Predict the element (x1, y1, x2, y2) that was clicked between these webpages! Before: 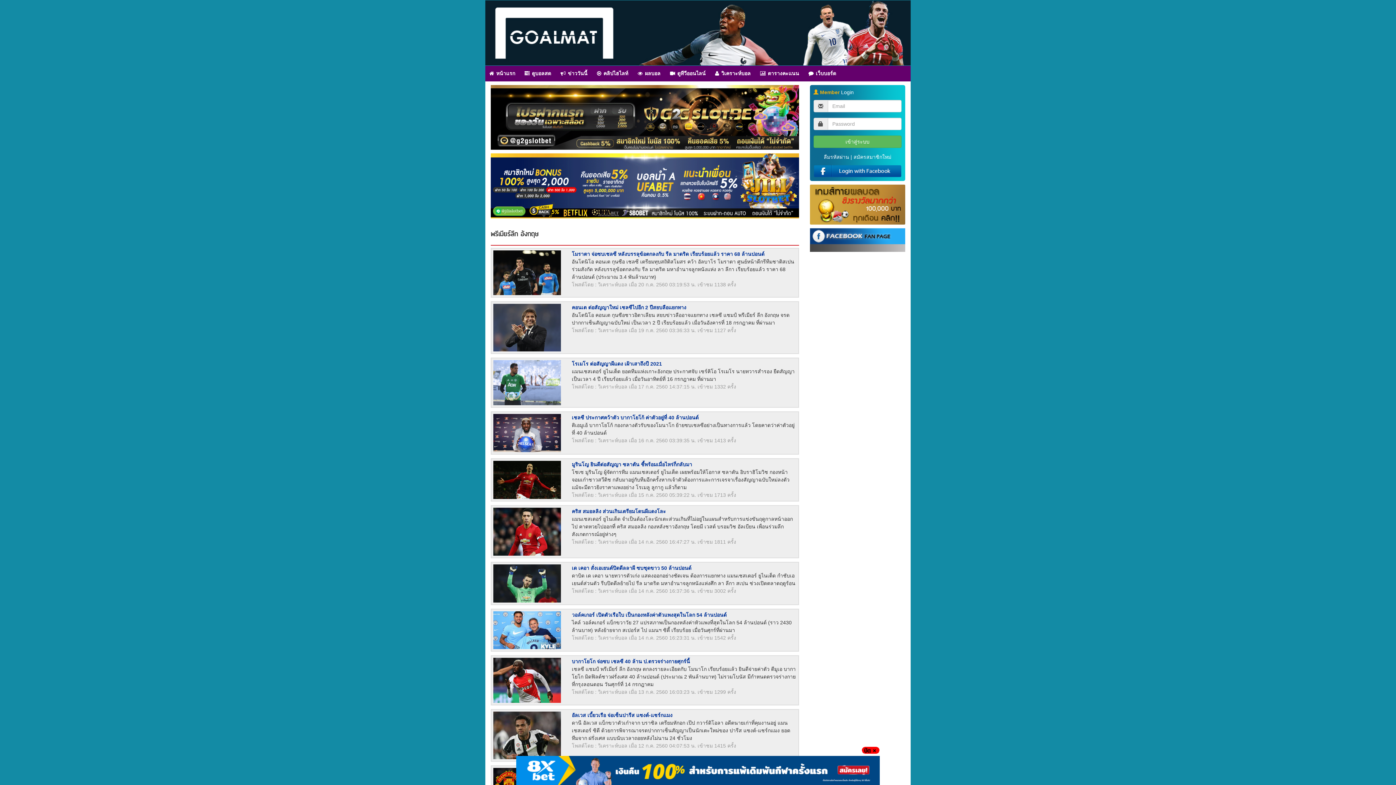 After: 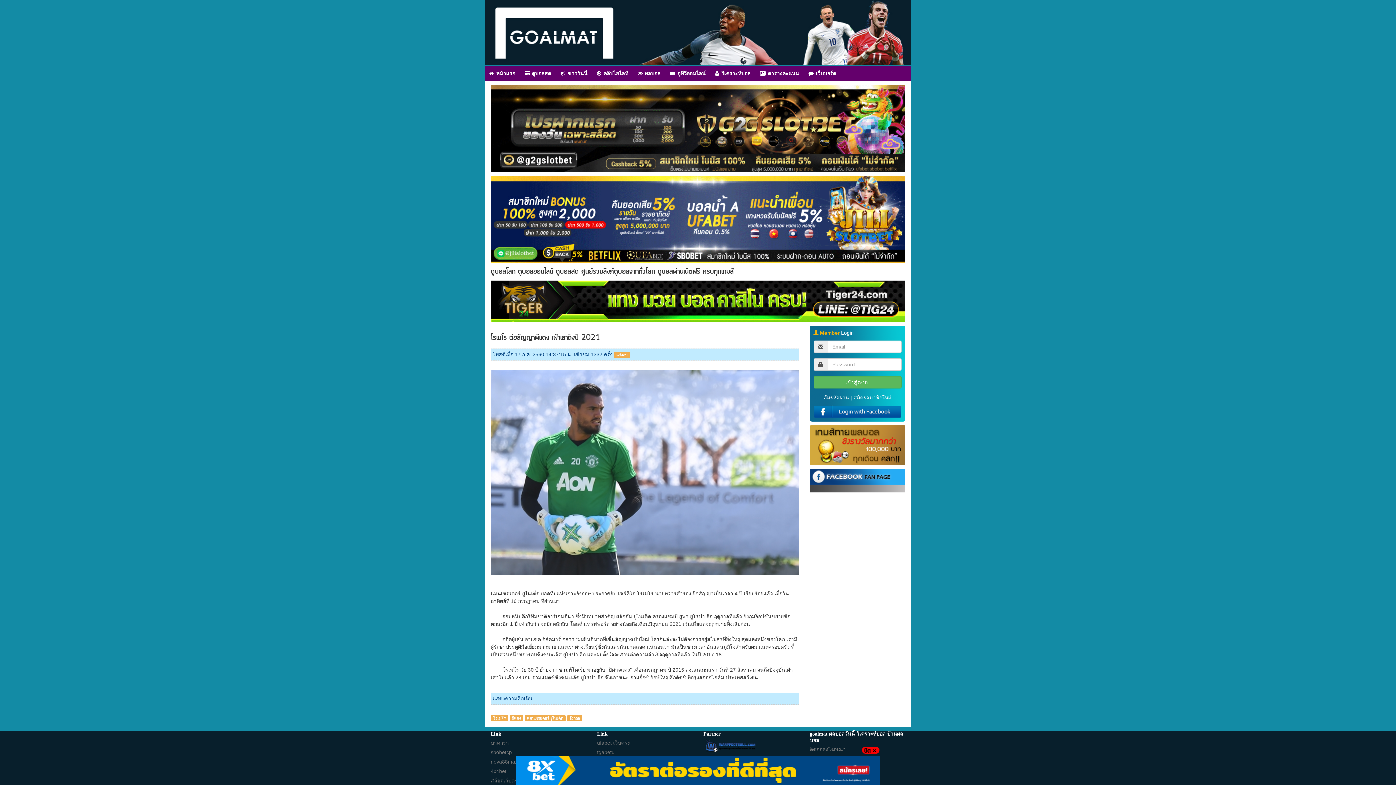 Action: label: โรเมโร ต่อสัญญาผีแดง เฝ้าเสาถึงปี 2021 bbox: (571, 361, 662, 367)